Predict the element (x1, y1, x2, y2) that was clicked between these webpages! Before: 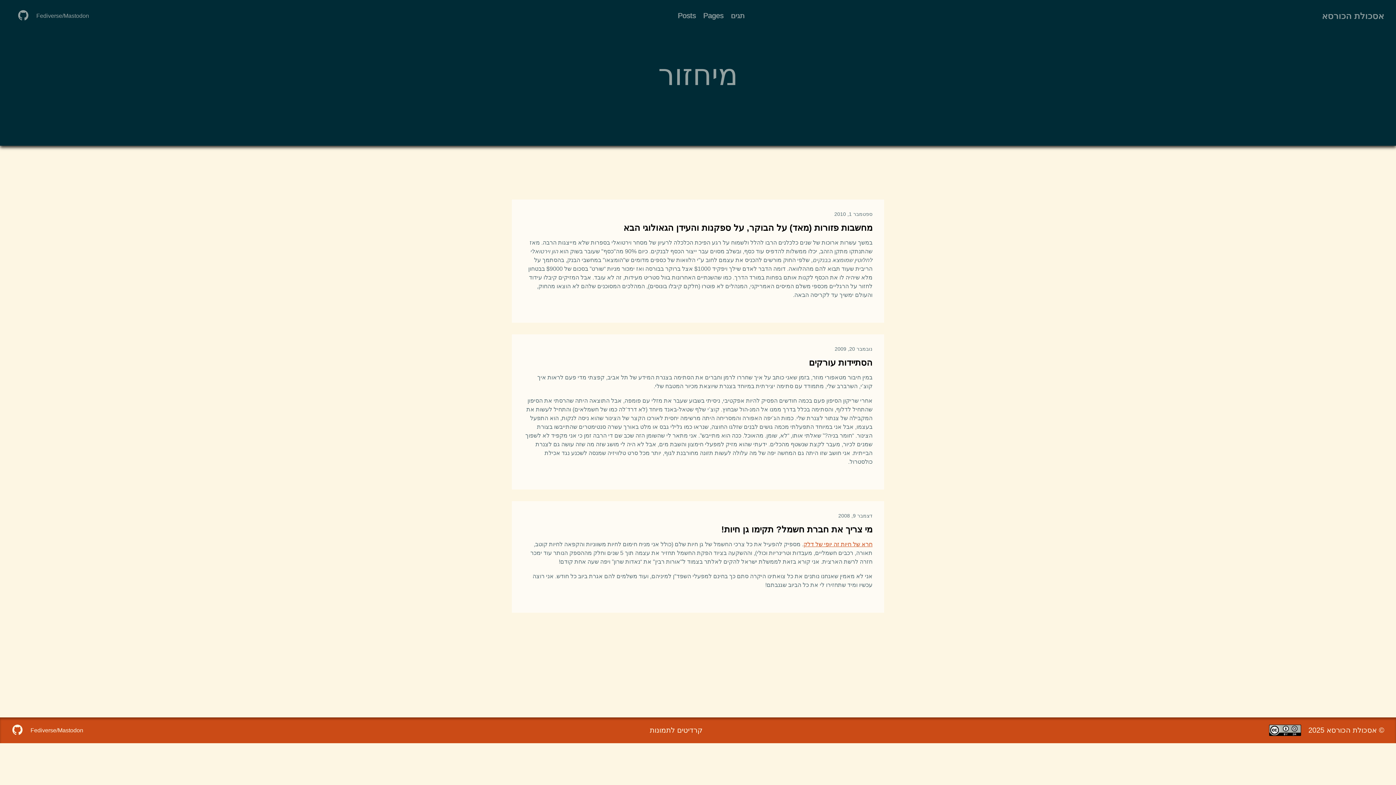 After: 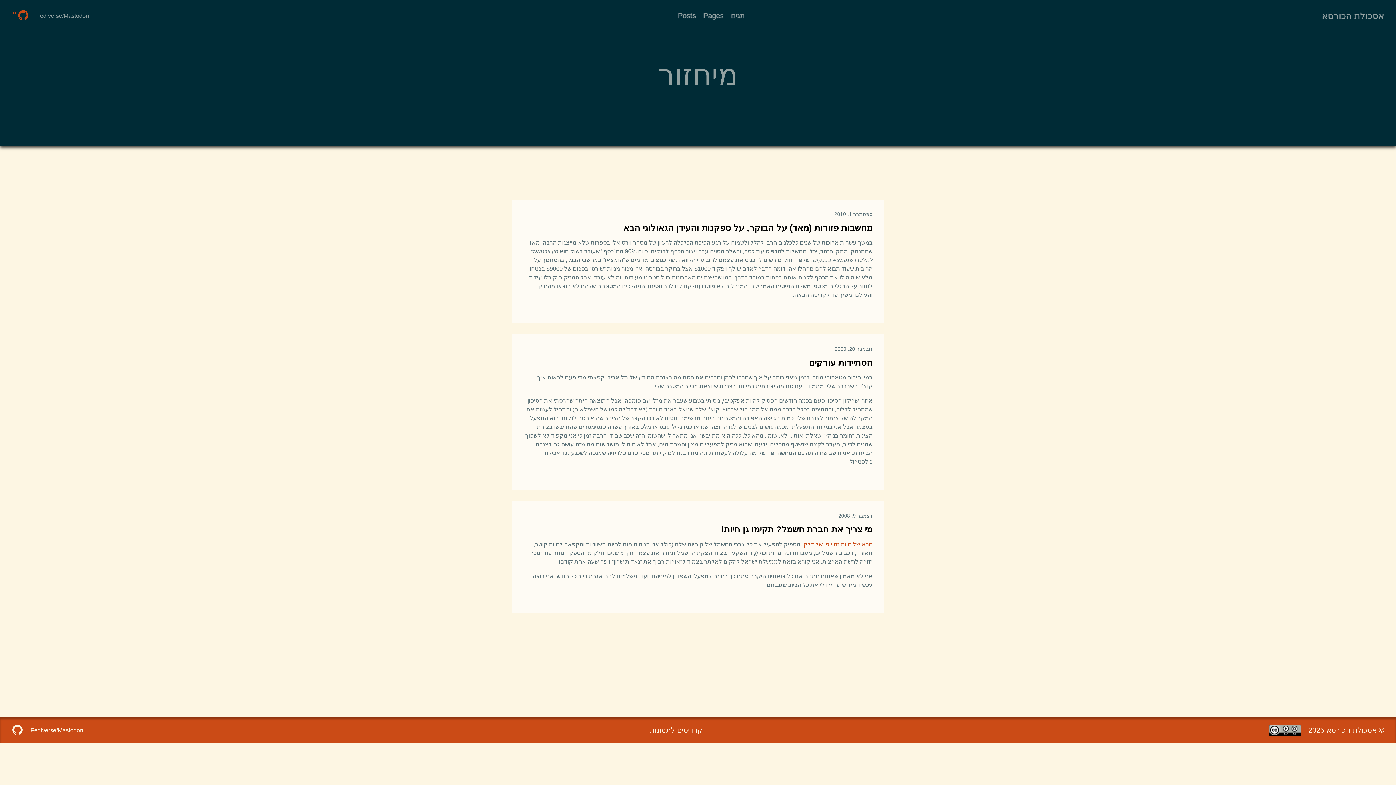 Action: label: follow on GitHub——Opens in a new window bbox: (13, 9, 29, 22)